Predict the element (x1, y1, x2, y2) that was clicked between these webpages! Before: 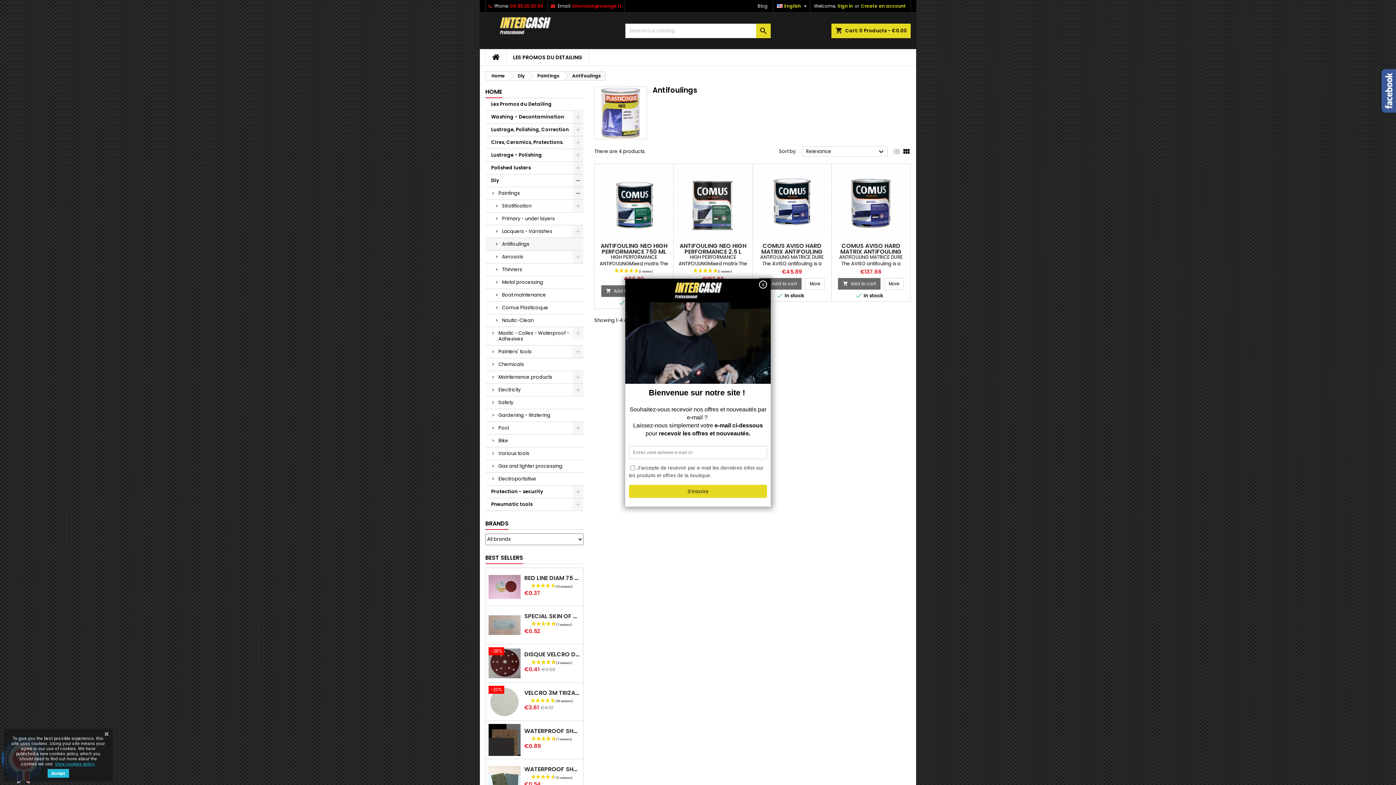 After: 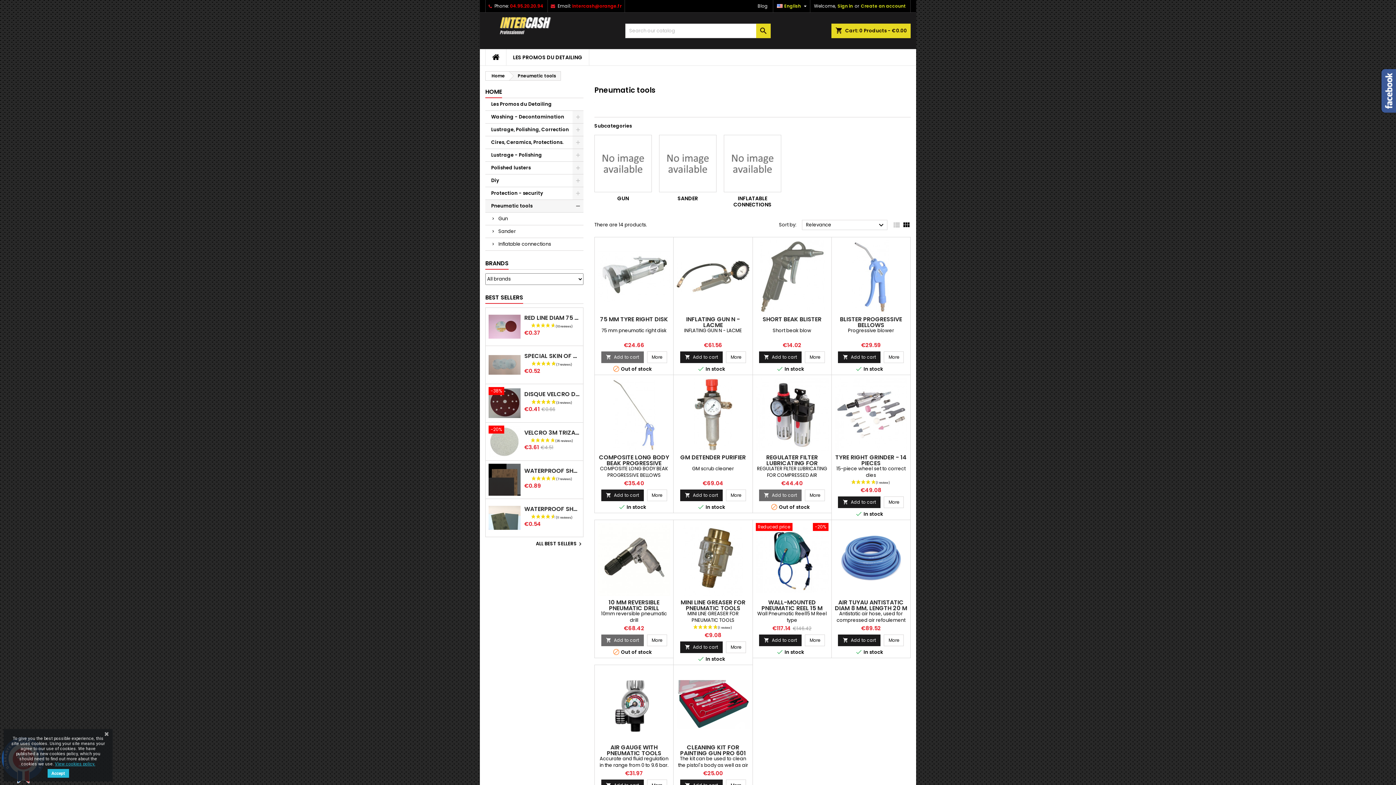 Action: bbox: (485, 498, 583, 511) label: Pneumatic tools